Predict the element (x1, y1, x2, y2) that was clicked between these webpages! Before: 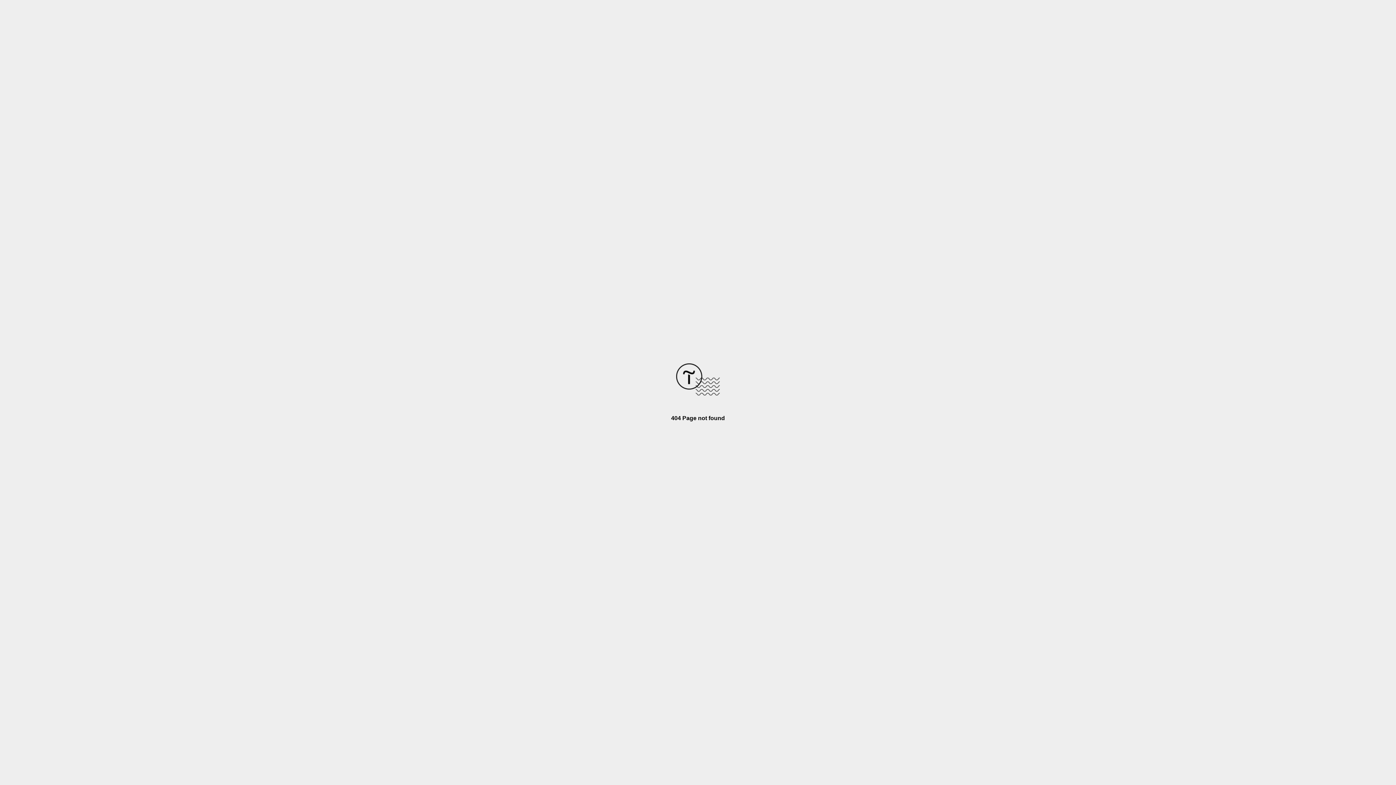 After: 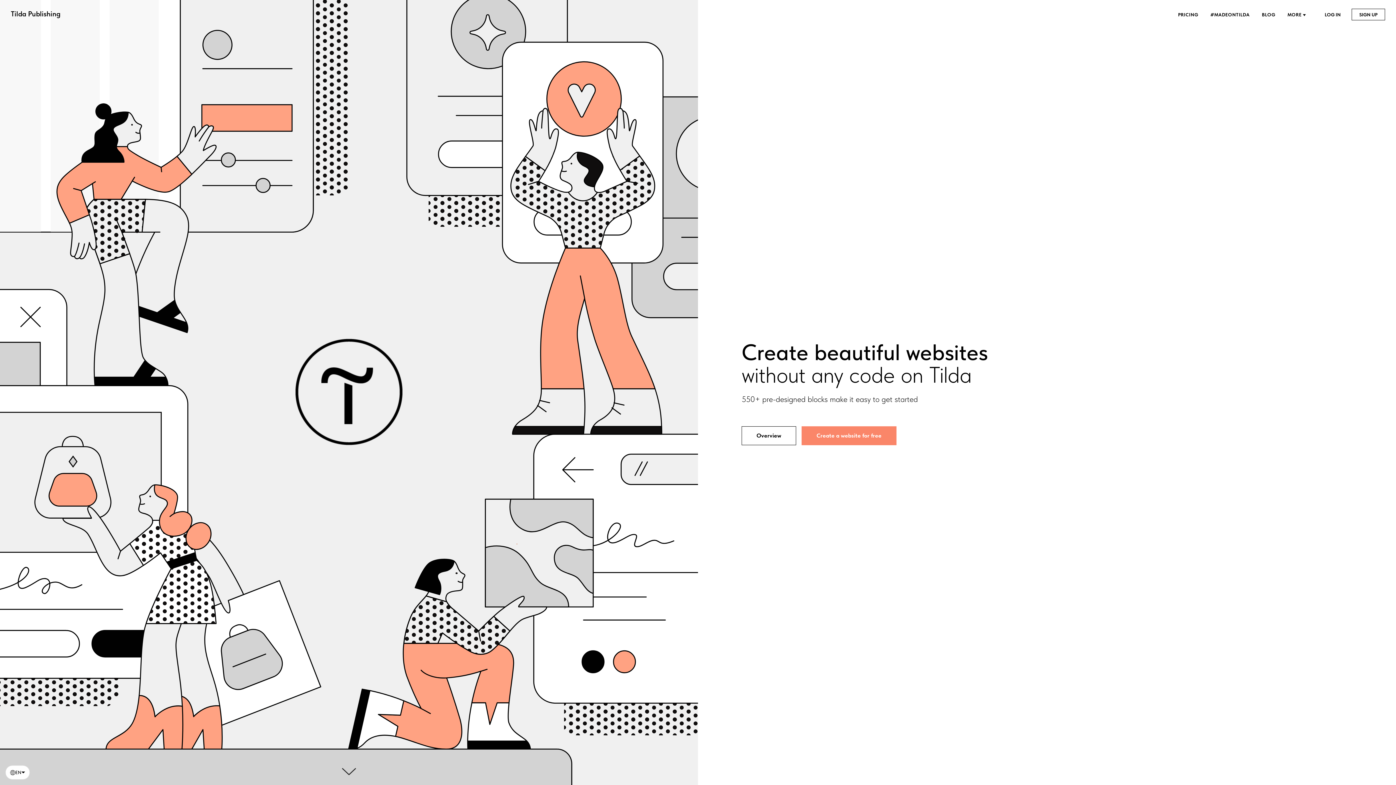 Action: bbox: (676, 390, 720, 396)